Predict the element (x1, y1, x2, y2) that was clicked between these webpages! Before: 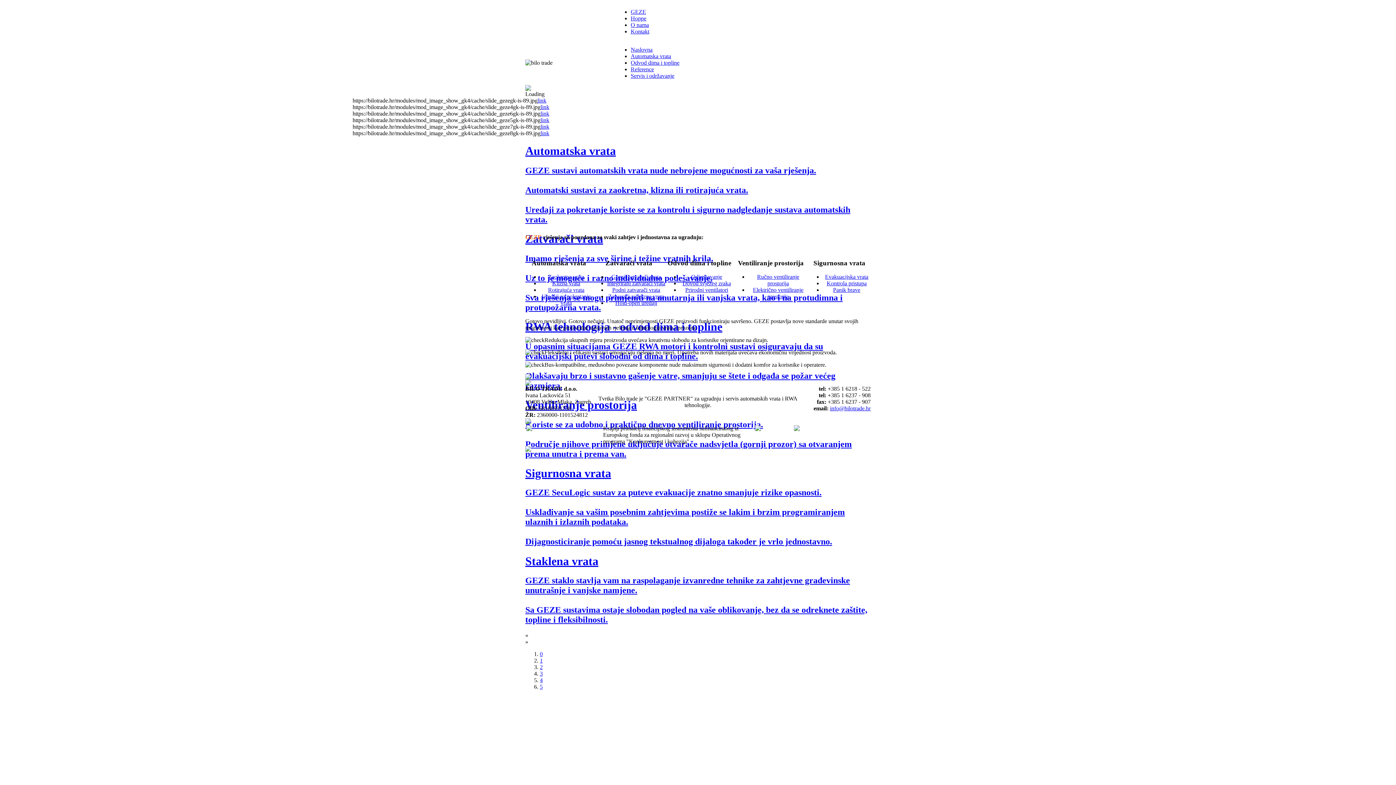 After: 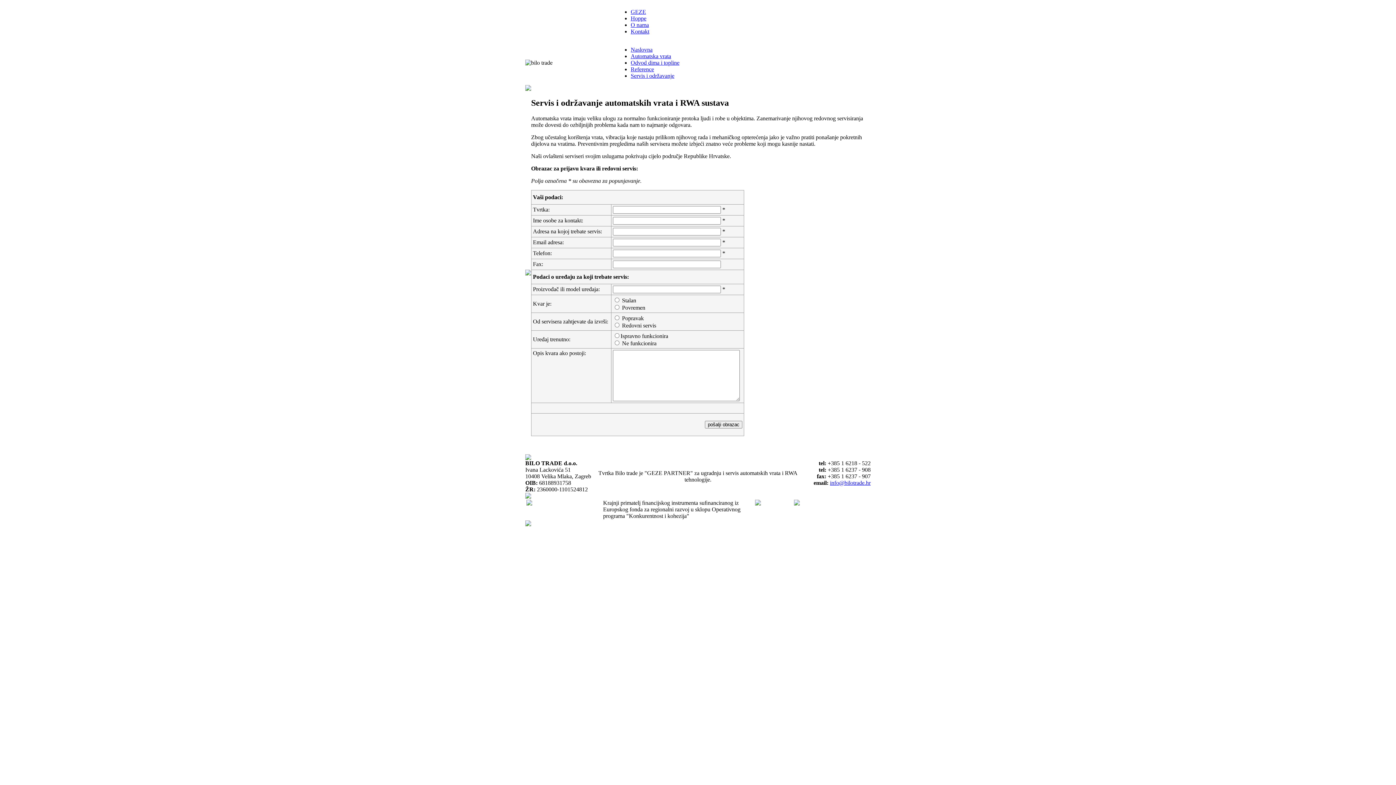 Action: label: Servis i održavanje bbox: (630, 72, 674, 78)